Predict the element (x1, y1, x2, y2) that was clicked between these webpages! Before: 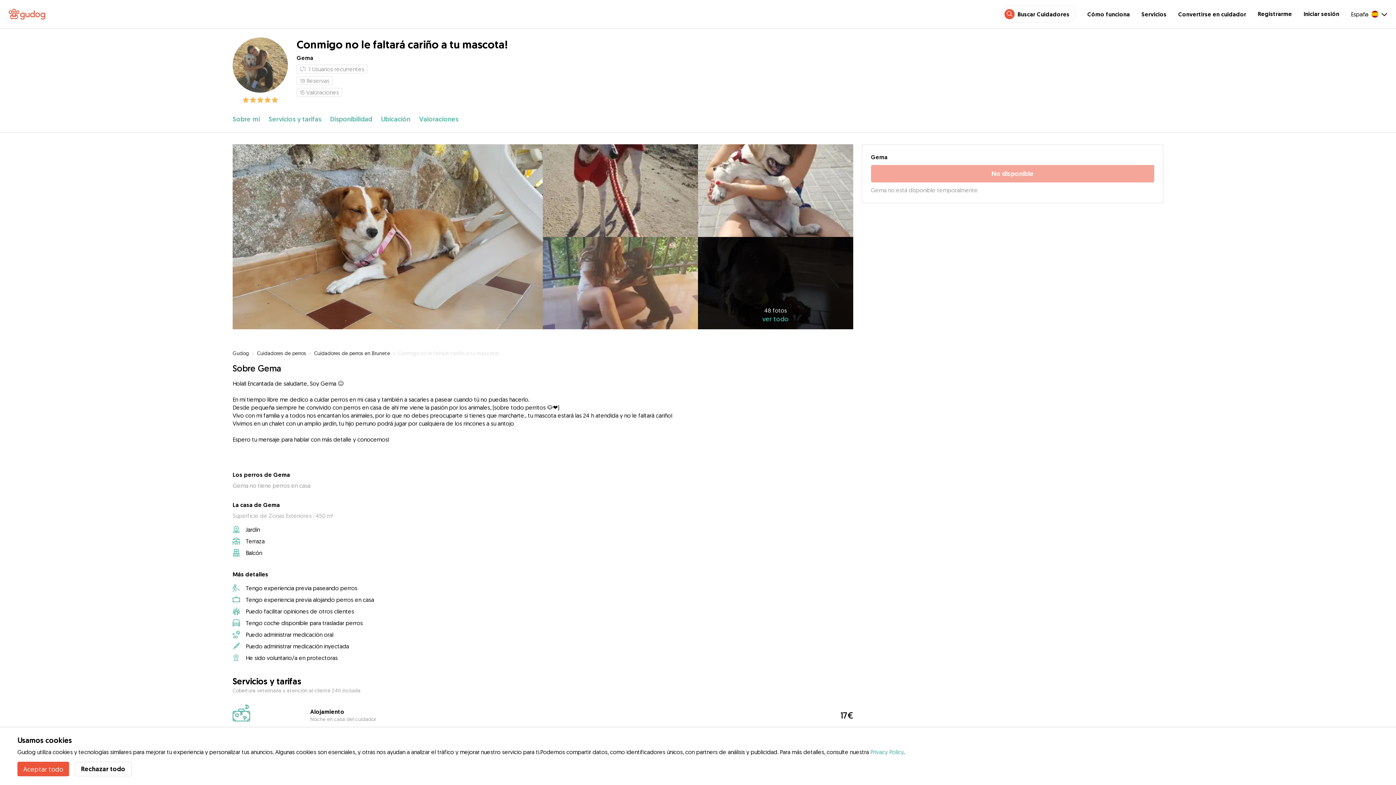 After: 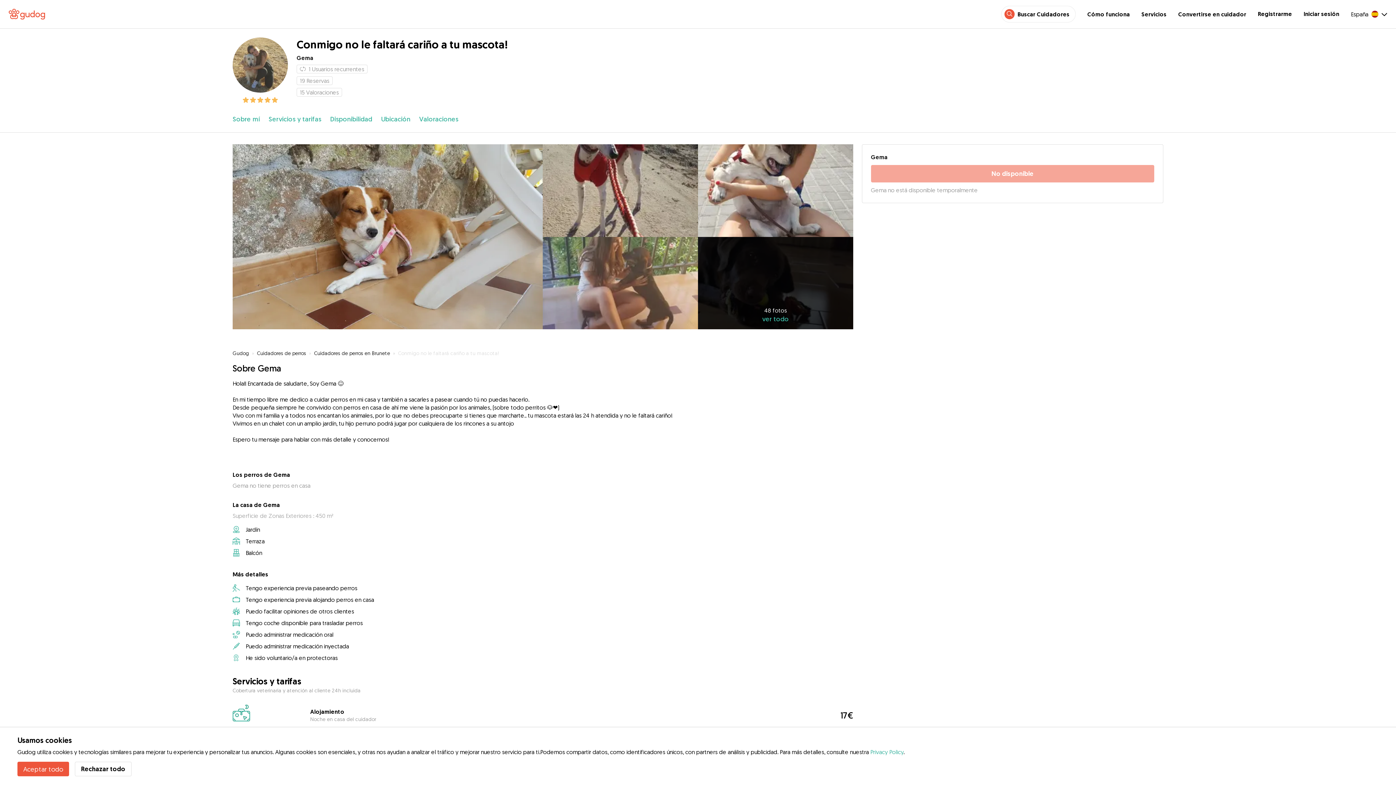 Action: label: Privacy Policy bbox: (870, 748, 903, 756)